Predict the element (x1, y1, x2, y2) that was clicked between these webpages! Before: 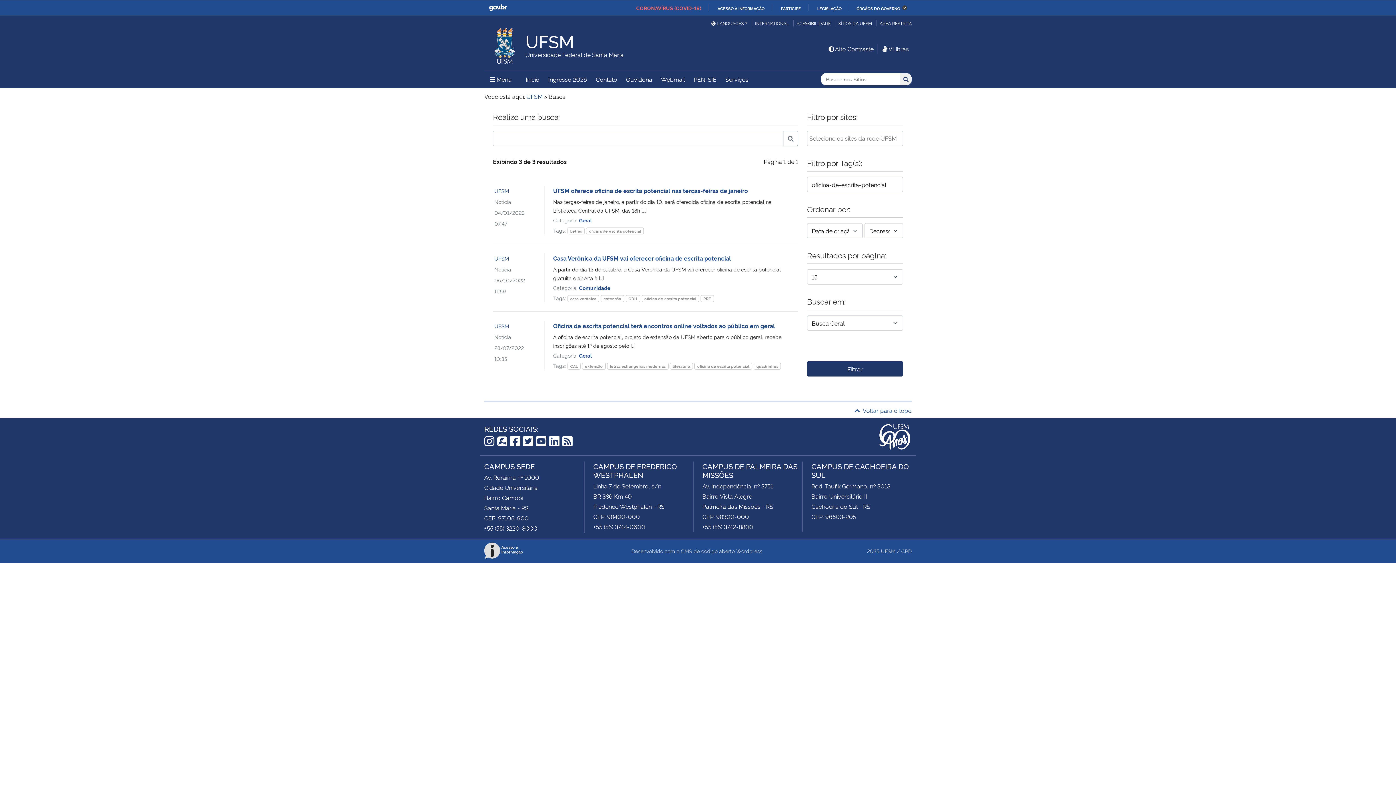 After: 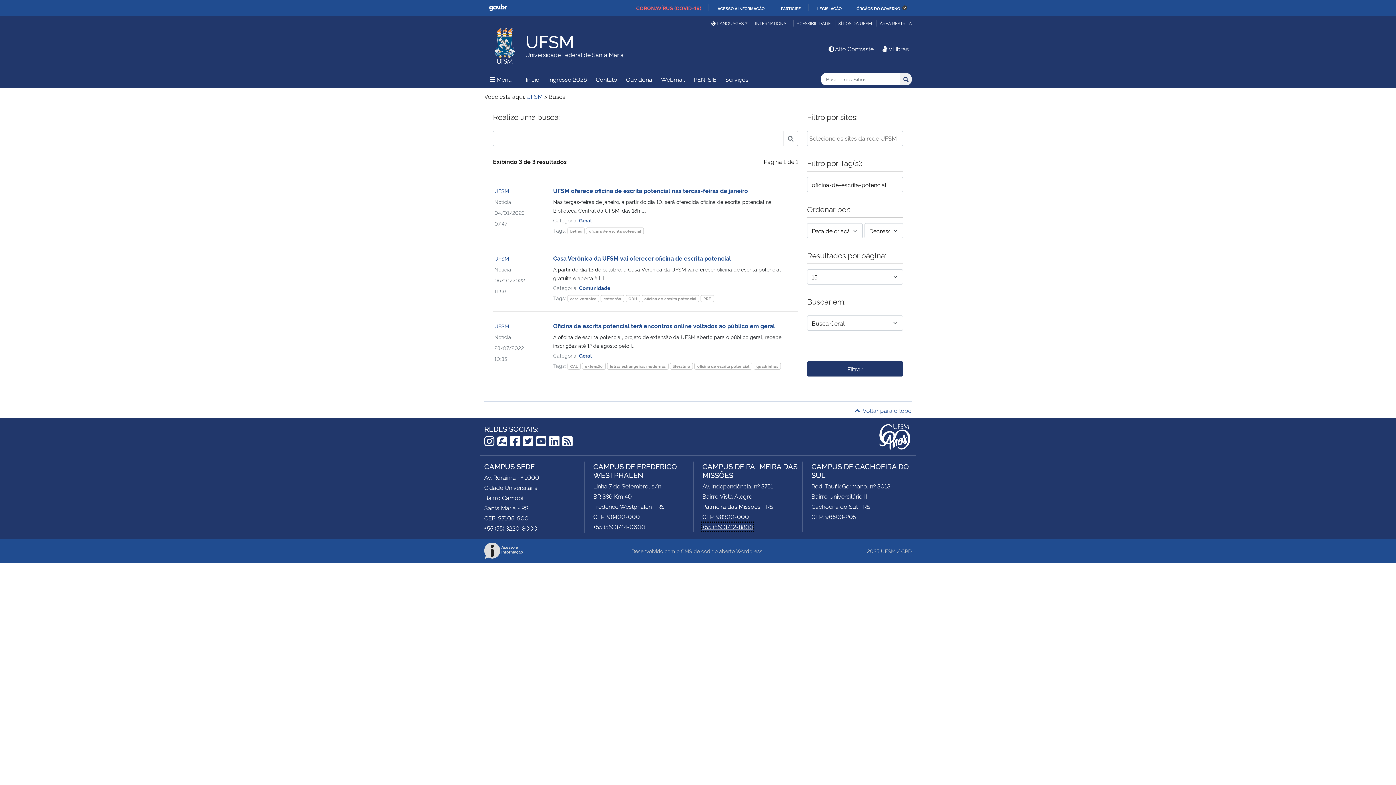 Action: bbox: (702, 522, 753, 530) label: +55 (55) 3742-8800